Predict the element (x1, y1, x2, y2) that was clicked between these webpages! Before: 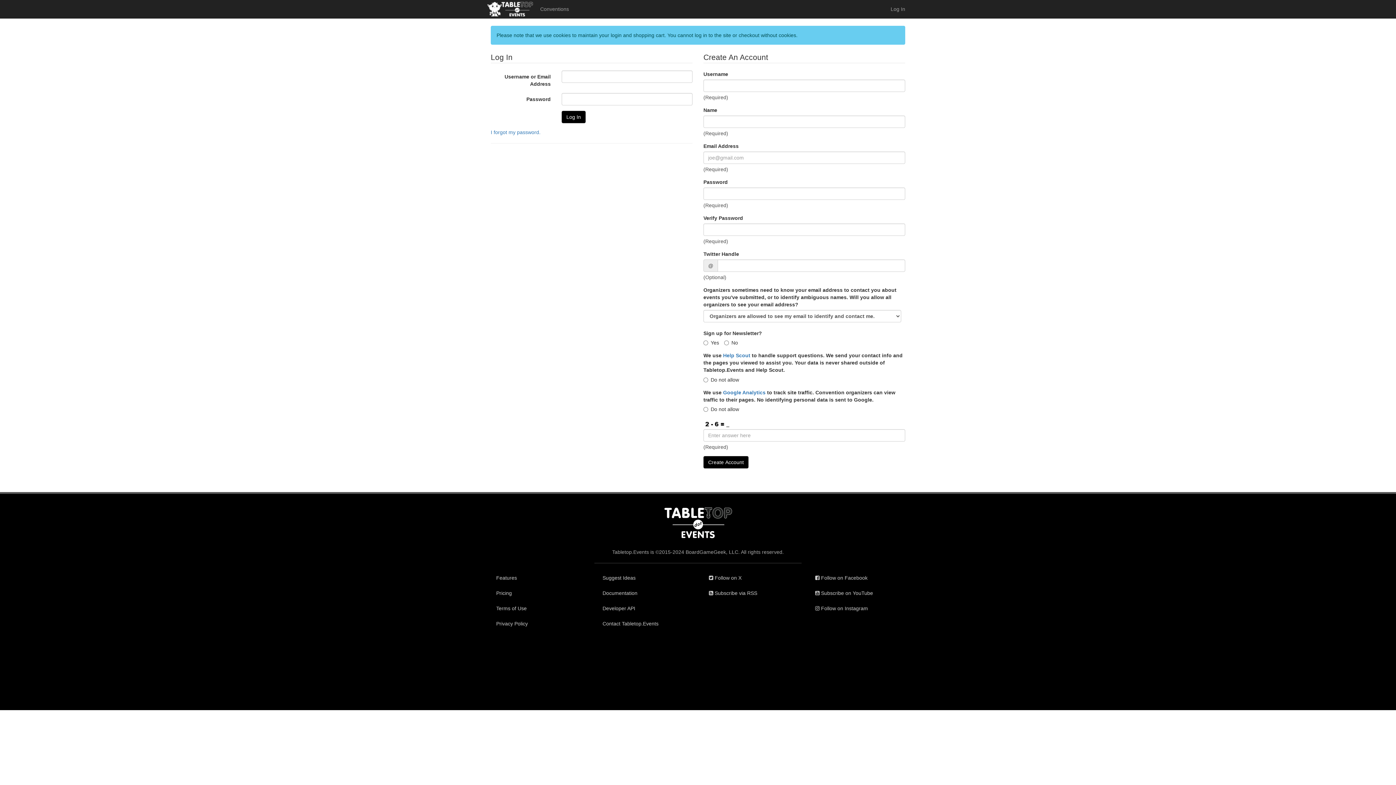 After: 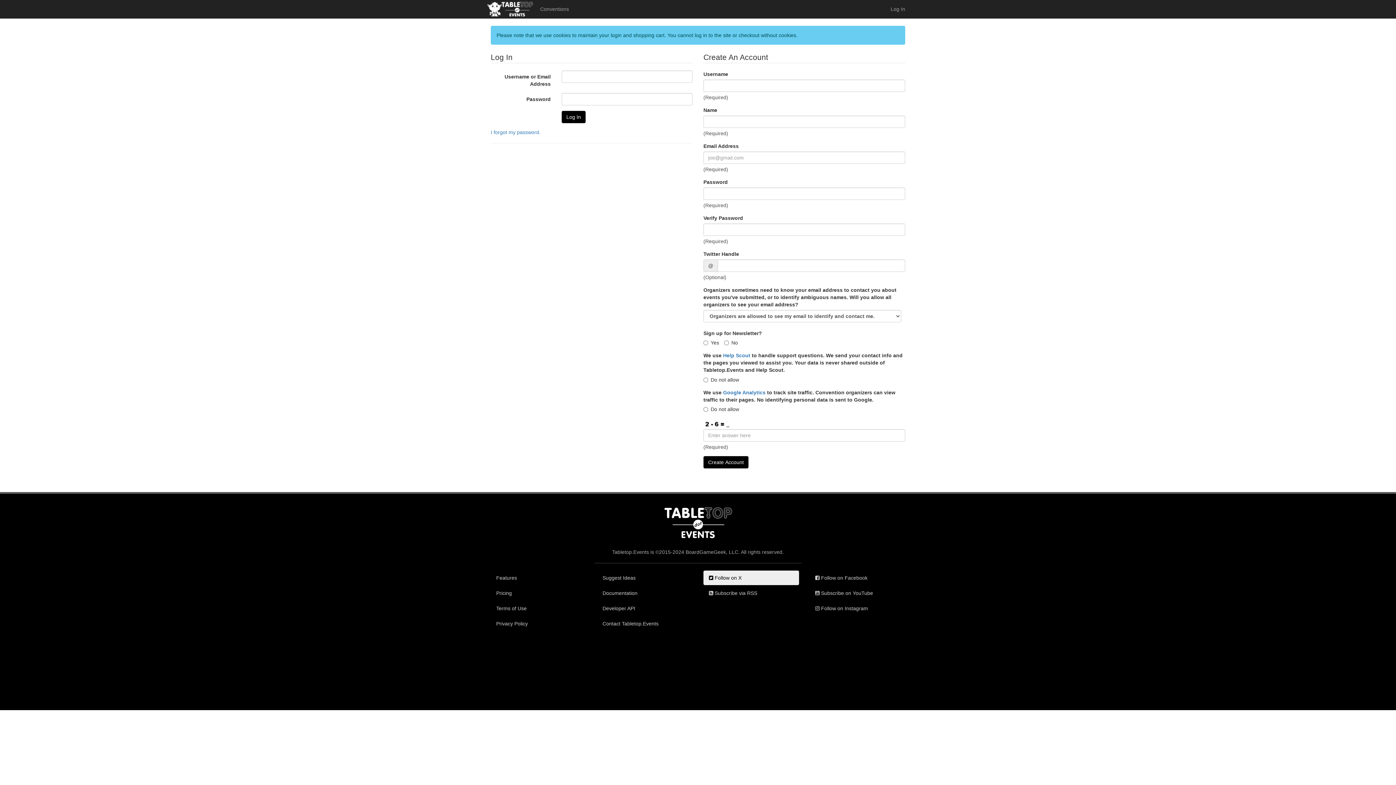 Action: label:  Follow on X bbox: (703, 570, 799, 585)